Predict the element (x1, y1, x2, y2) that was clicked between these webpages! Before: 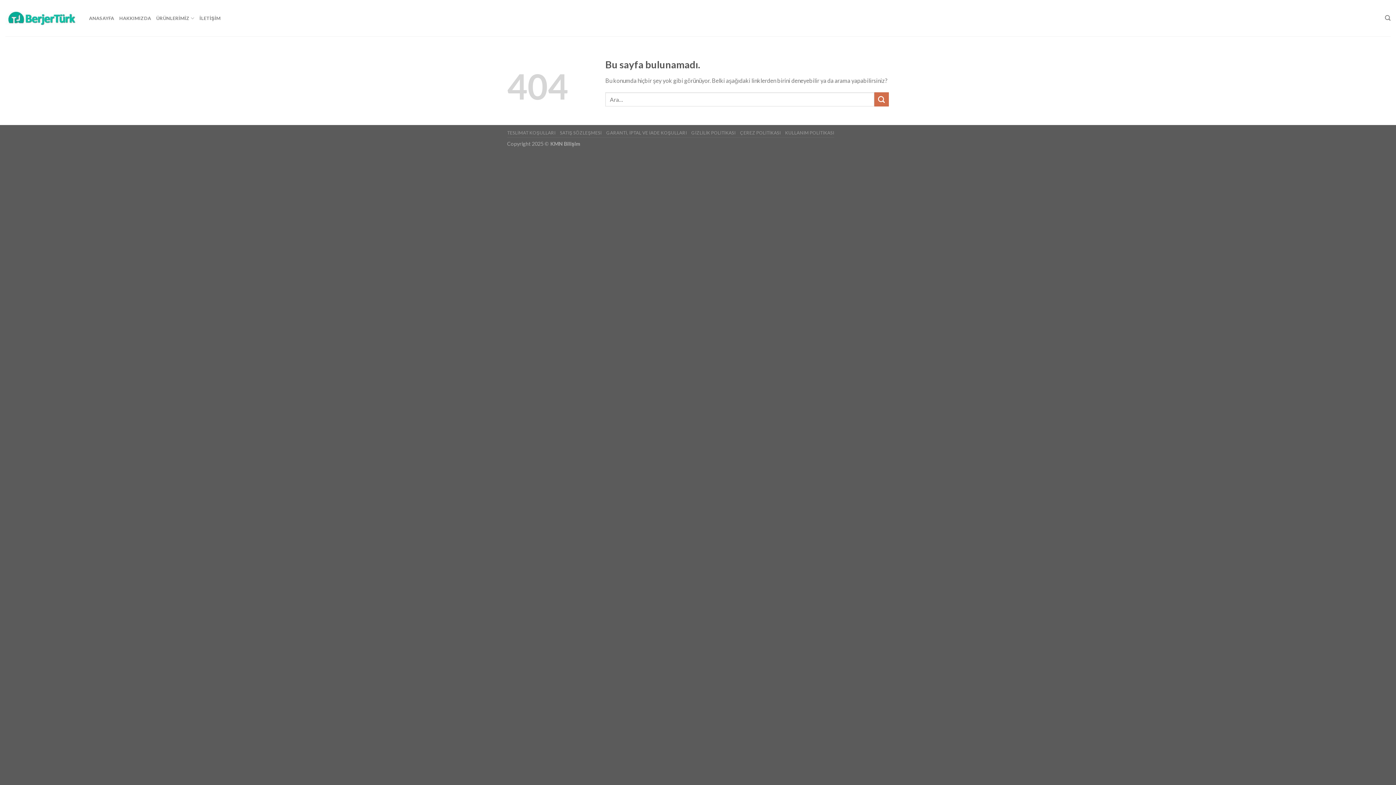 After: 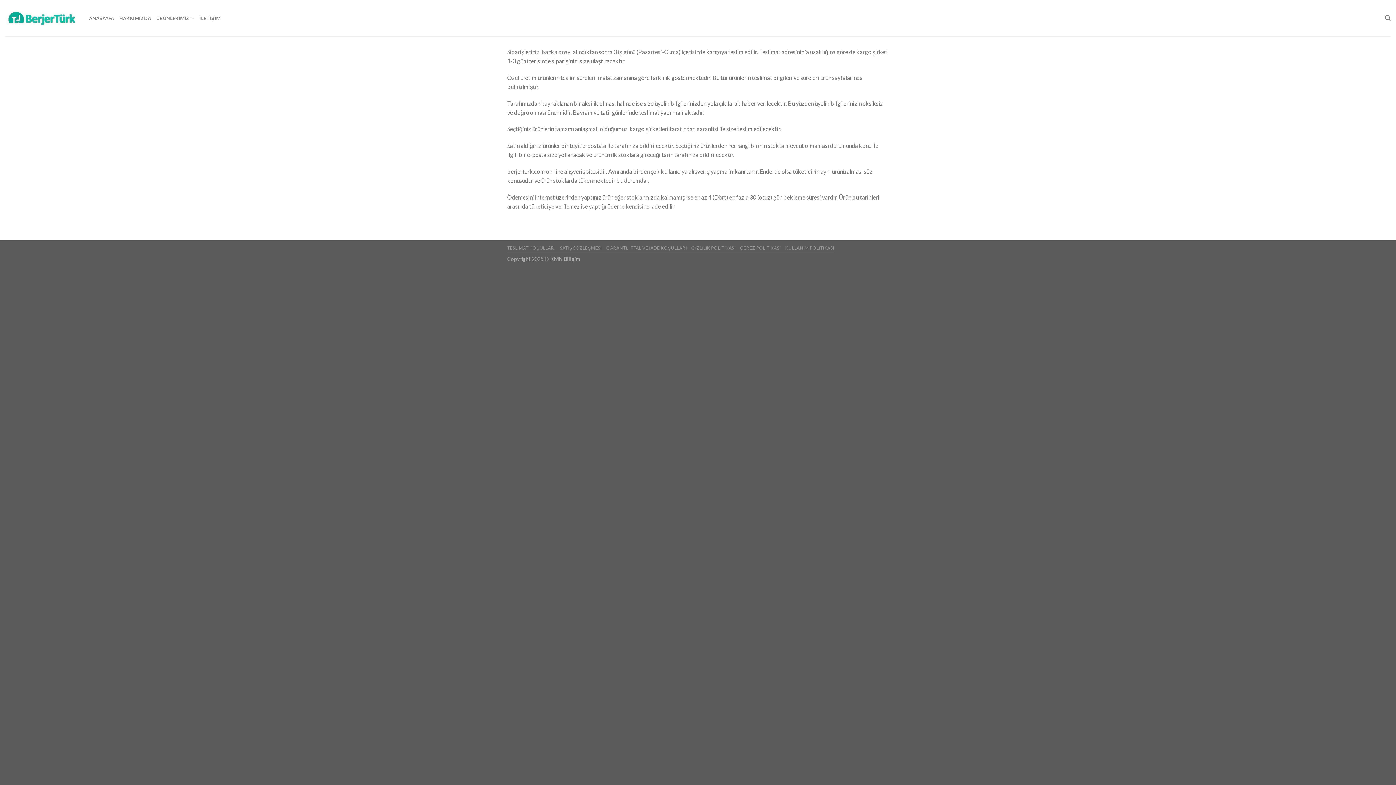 Action: label: TESLİMAT KOŞULLARI bbox: (507, 130, 555, 135)